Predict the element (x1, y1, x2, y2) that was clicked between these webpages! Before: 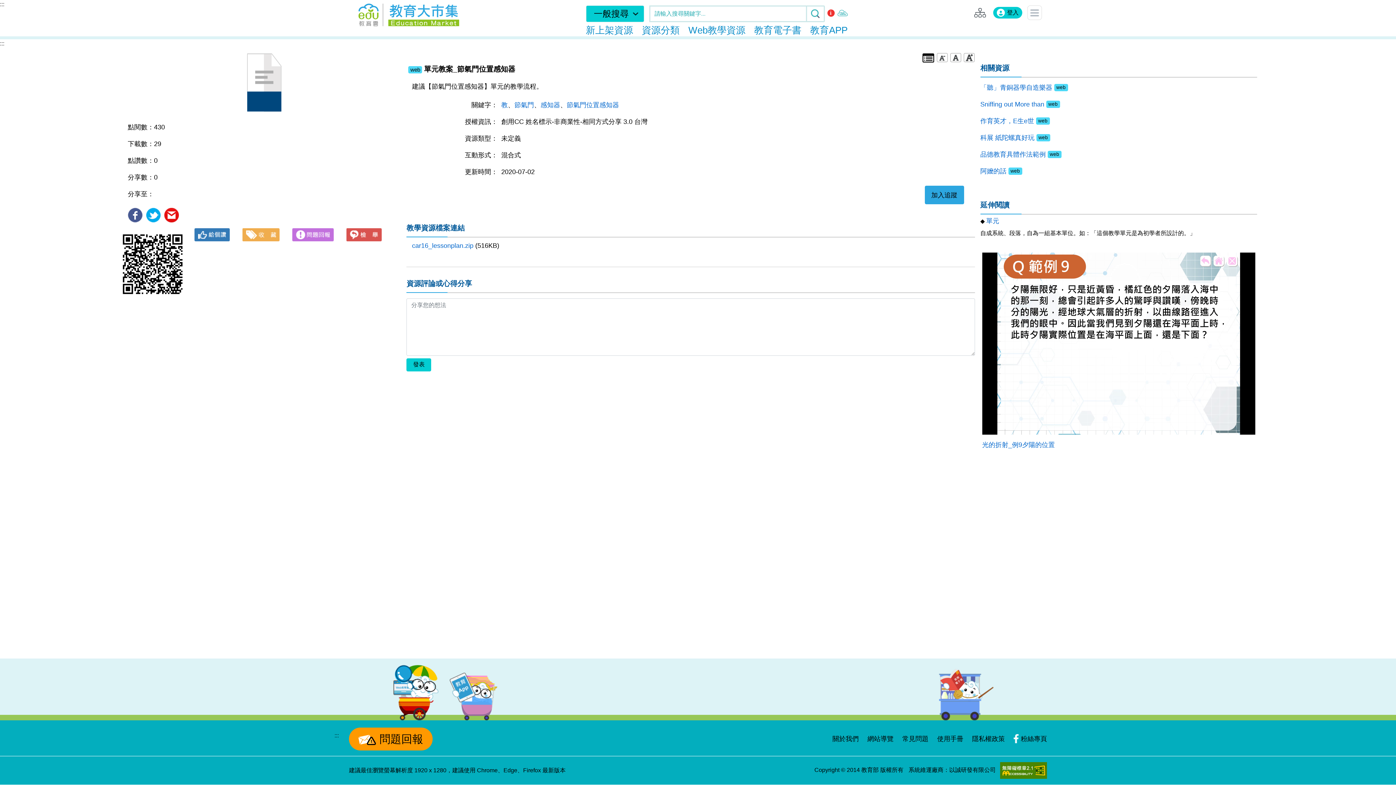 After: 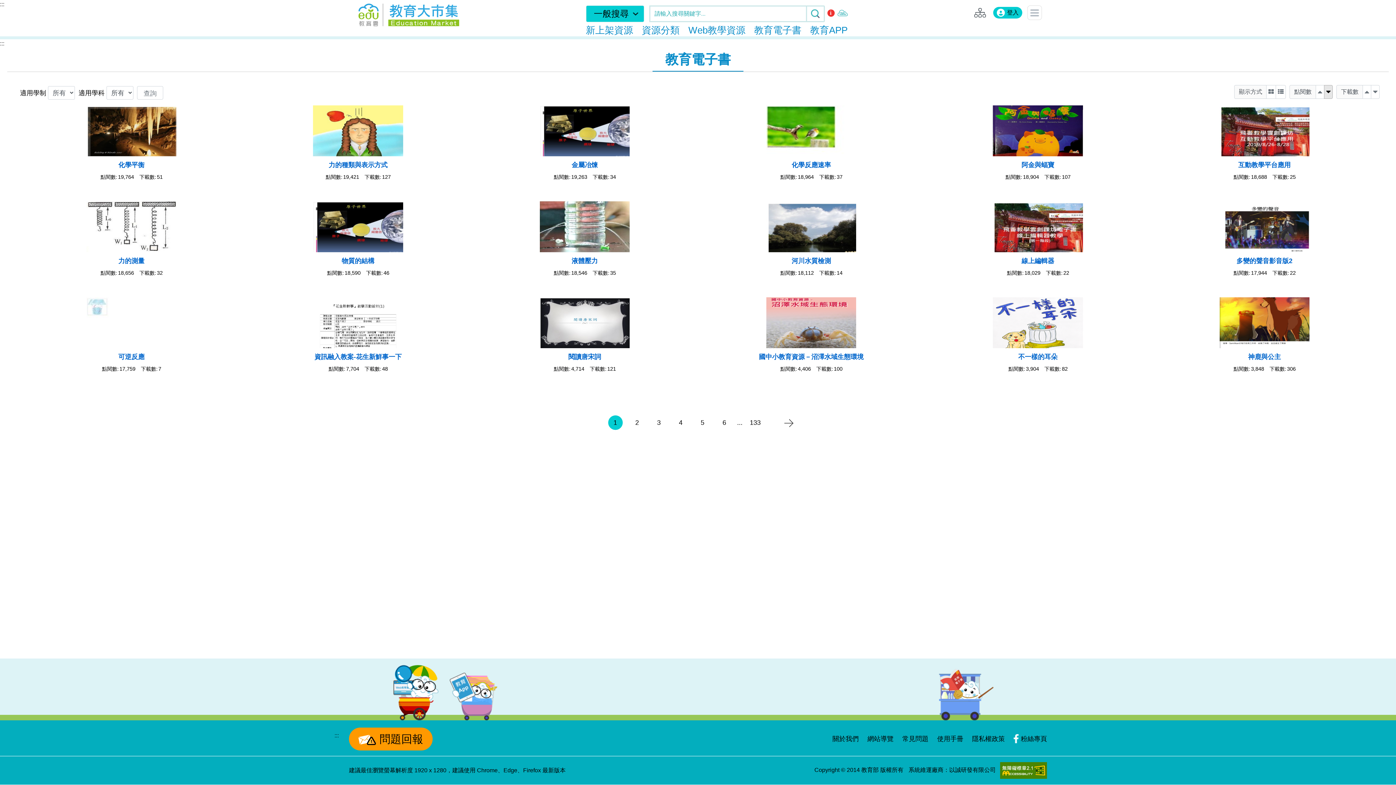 Action: label: 教育電子書 bbox: (754, 24, 801, 35)